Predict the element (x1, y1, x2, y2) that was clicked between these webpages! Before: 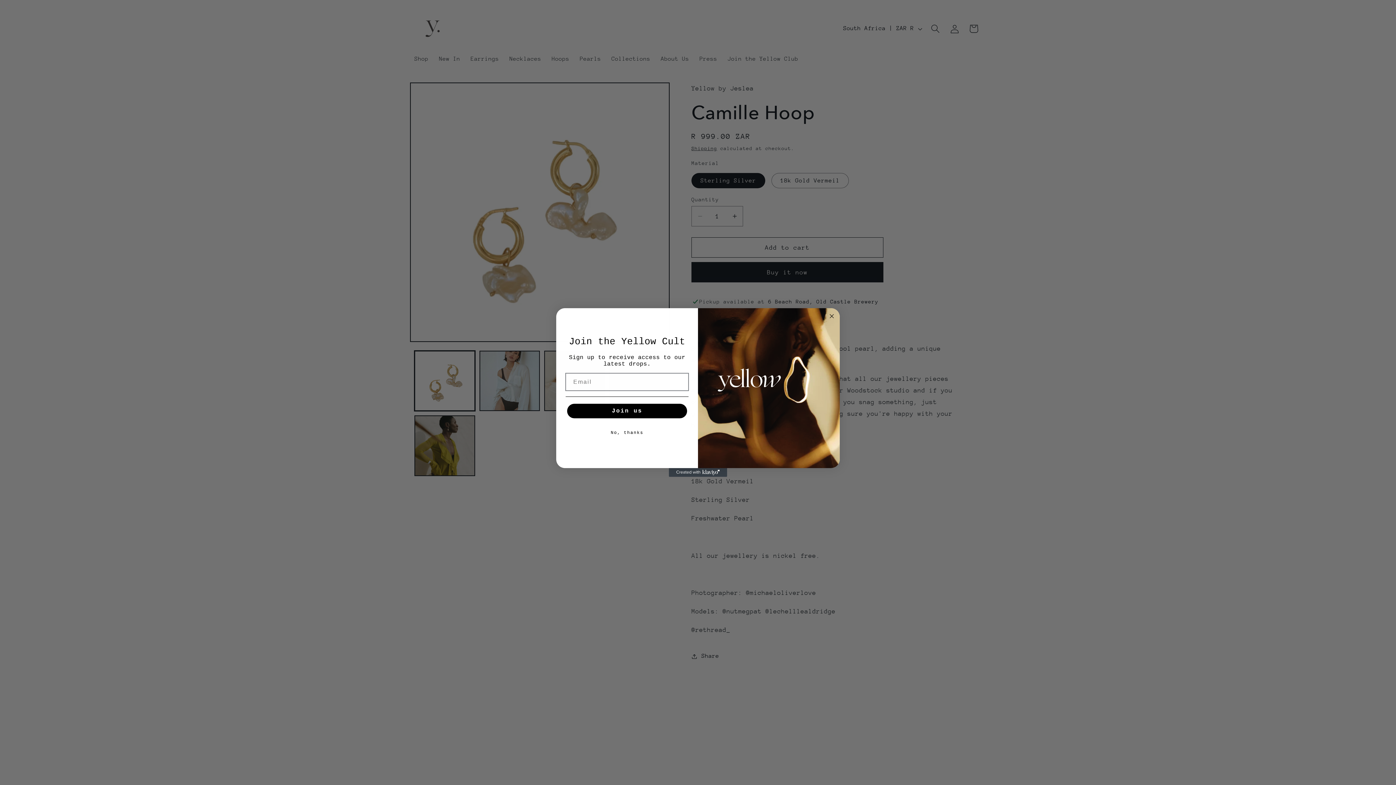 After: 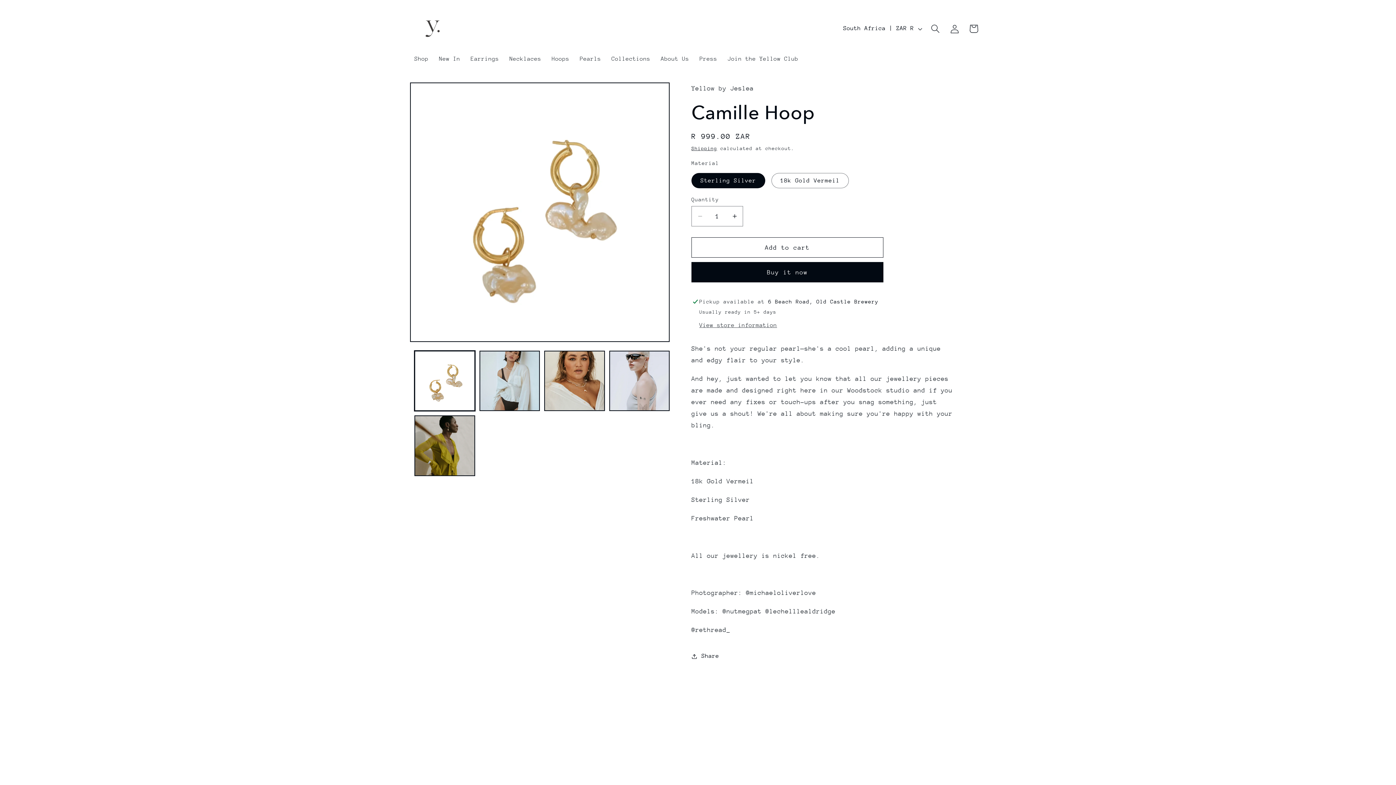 Action: bbox: (827, 312, 836, 320) label: Close dialog